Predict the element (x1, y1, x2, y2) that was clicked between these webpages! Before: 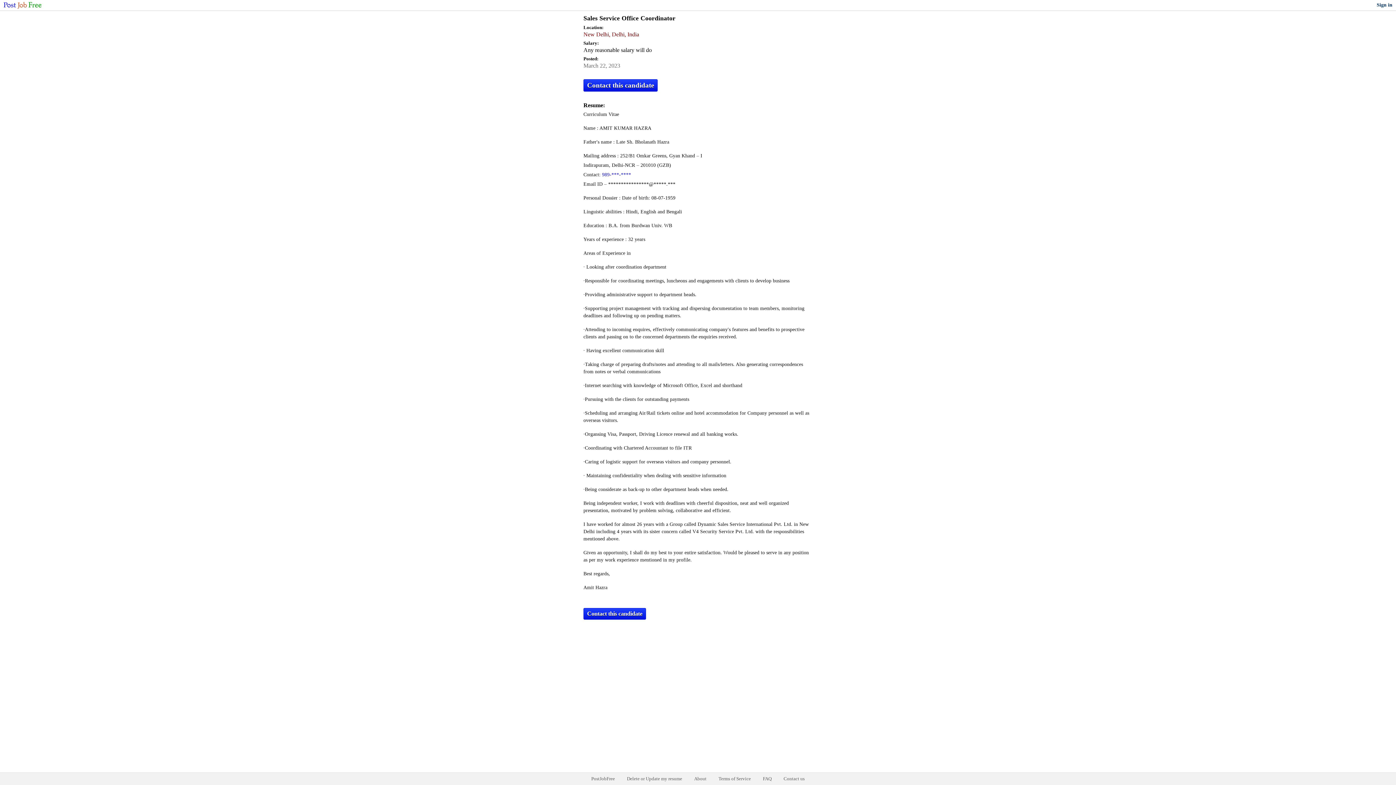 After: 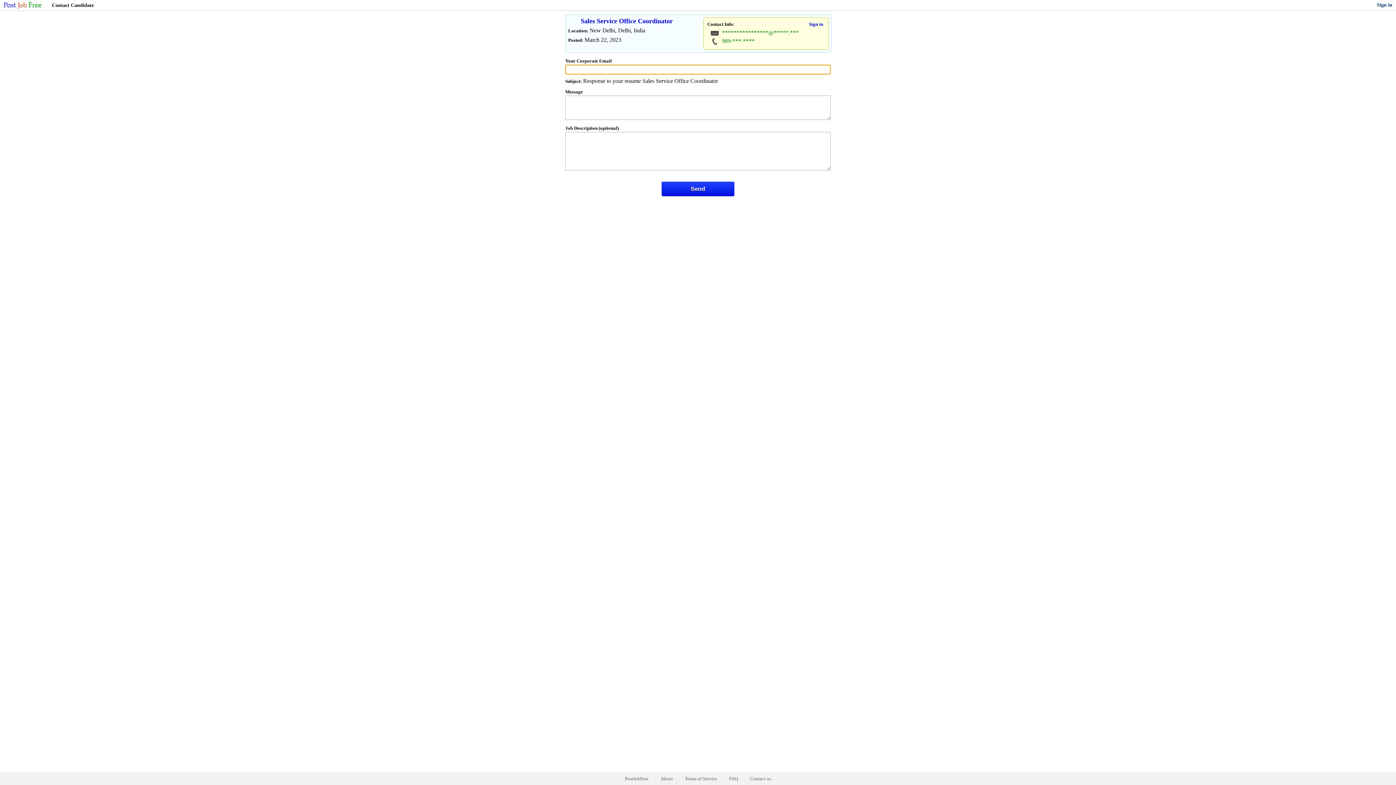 Action: label: Contact this candidate bbox: (583, 608, 646, 620)